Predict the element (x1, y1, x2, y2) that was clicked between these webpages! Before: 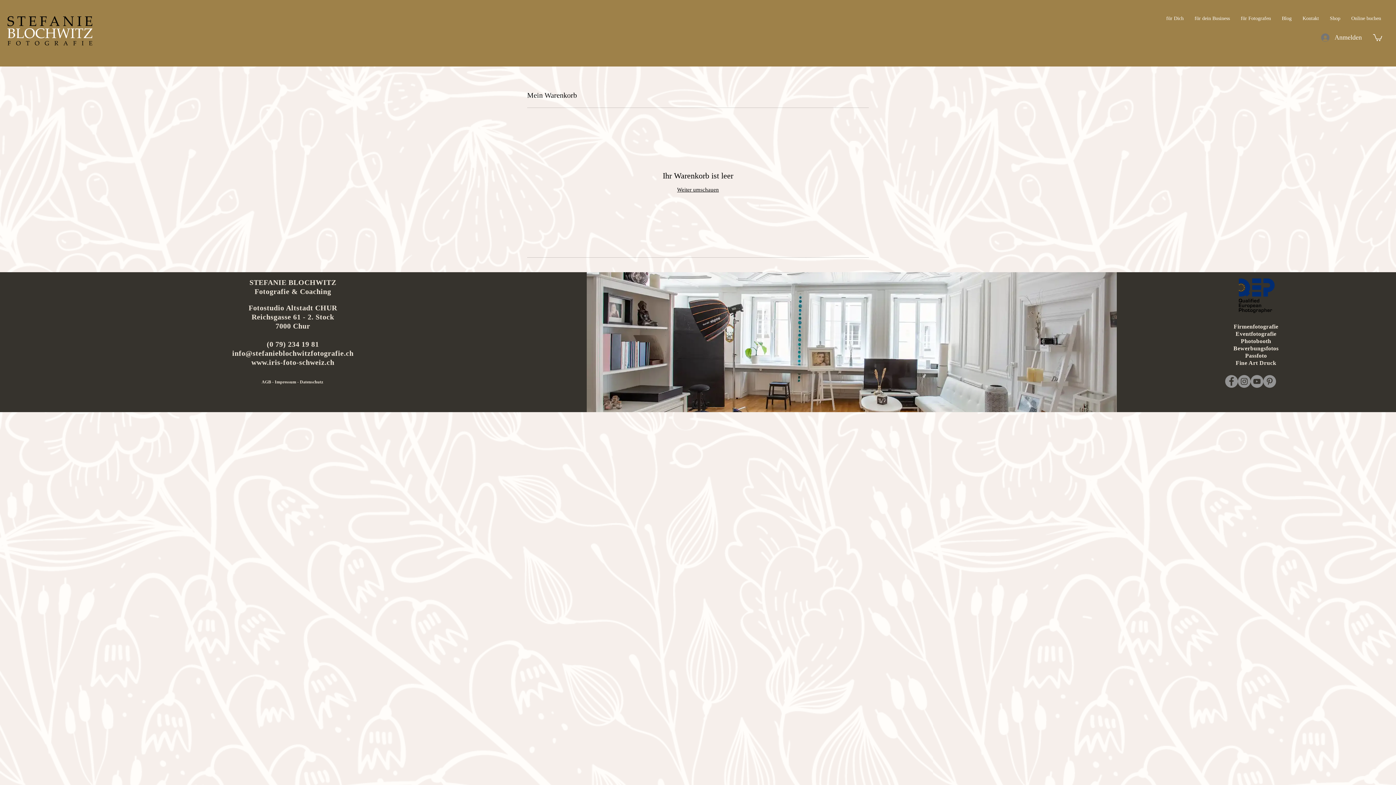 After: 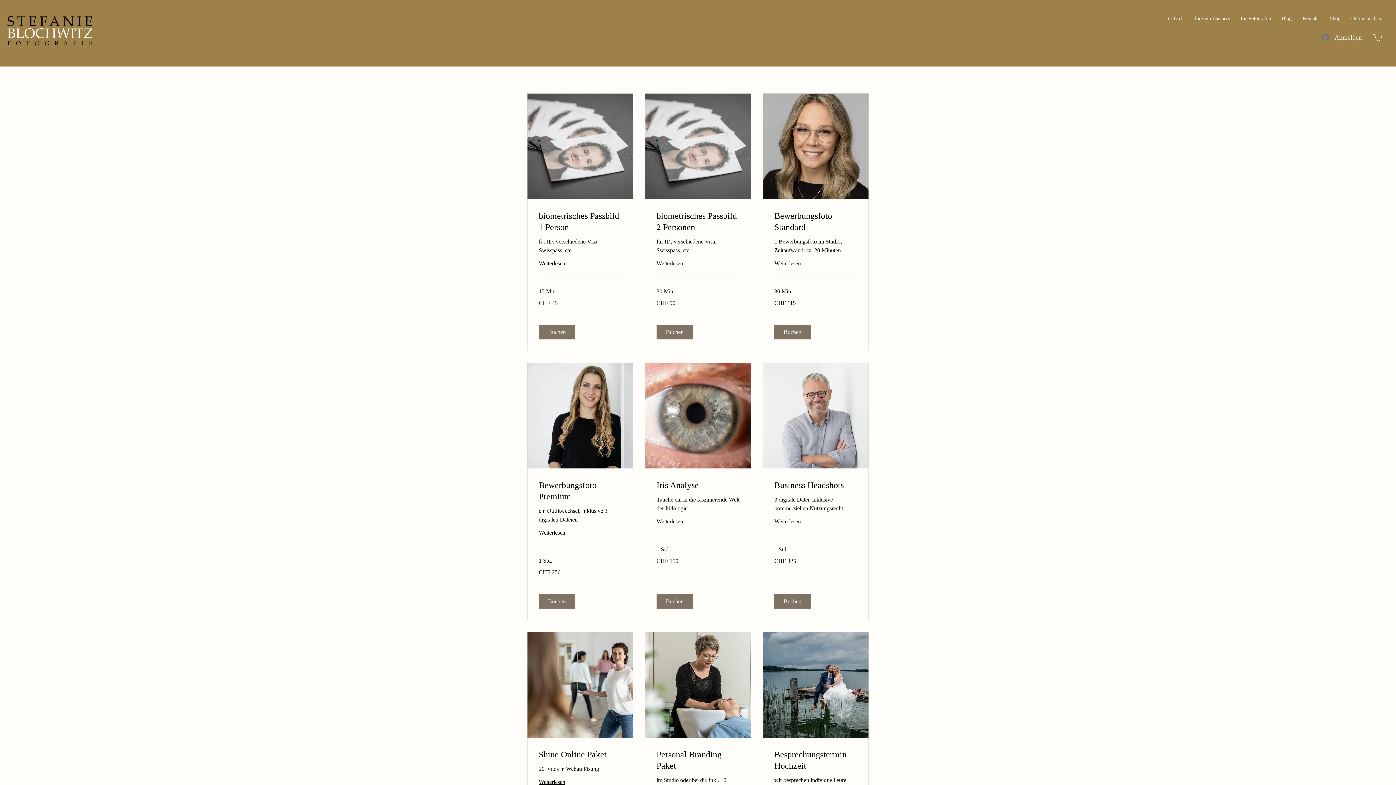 Action: bbox: (1346, 9, 1386, 26) label: Online buchen